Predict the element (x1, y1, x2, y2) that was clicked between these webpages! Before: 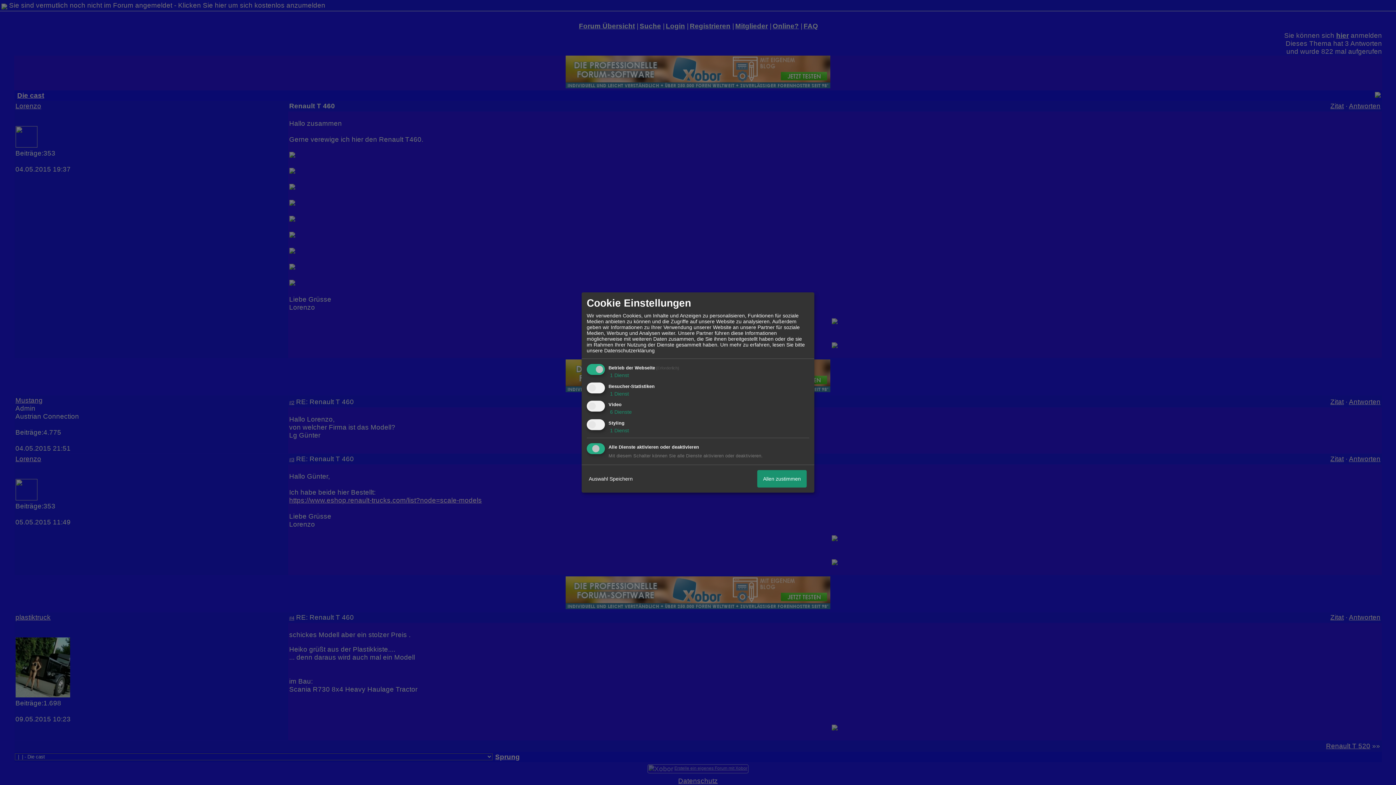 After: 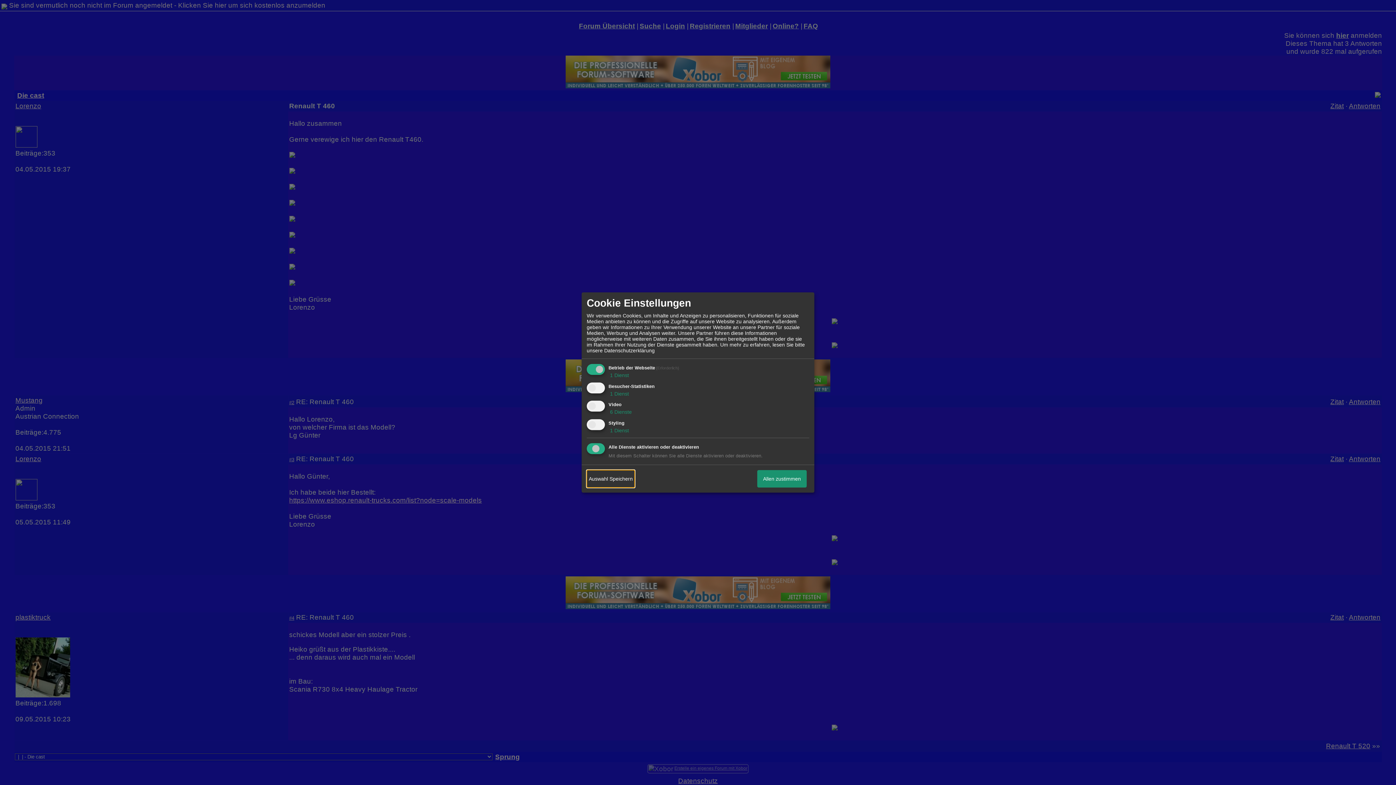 Action: bbox: (586, 470, 634, 487) label: Auswahl Speichern